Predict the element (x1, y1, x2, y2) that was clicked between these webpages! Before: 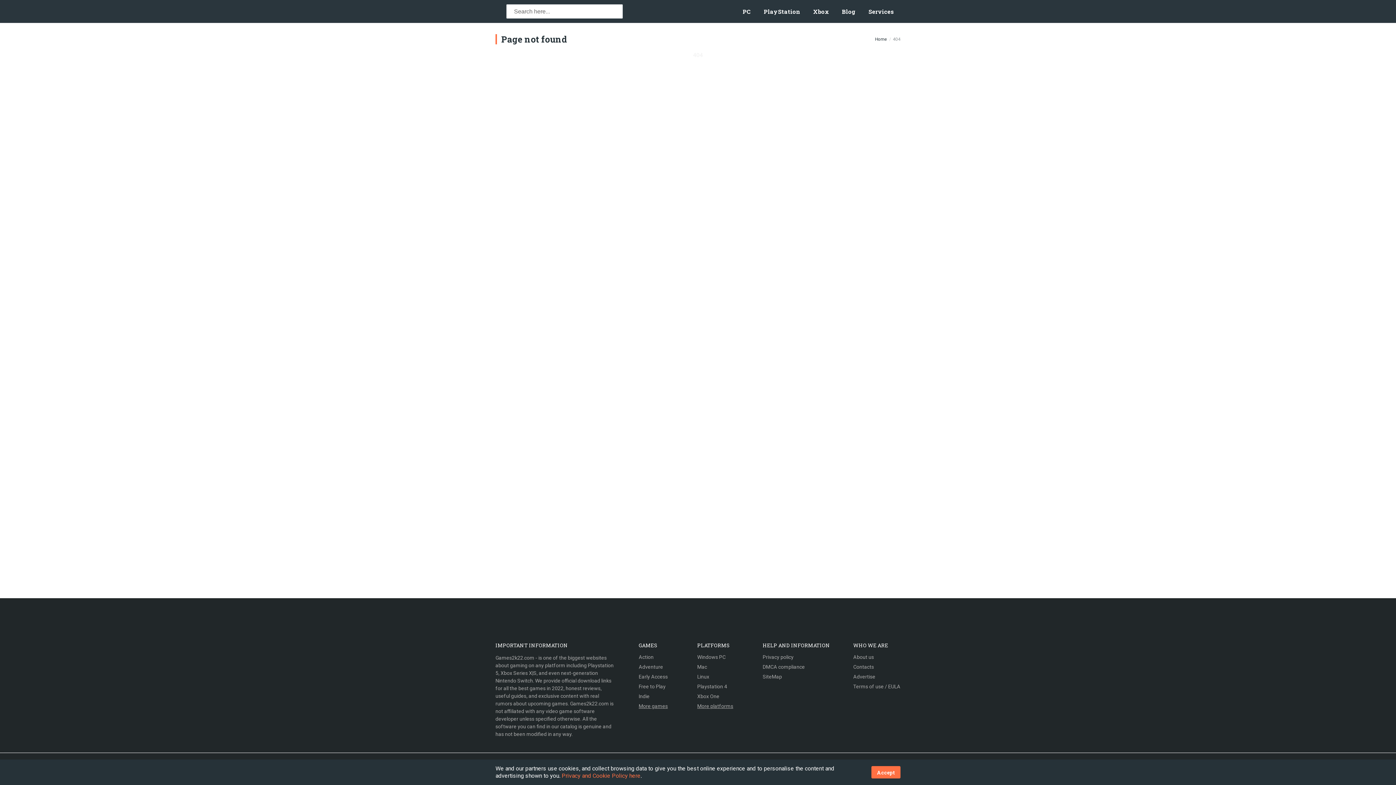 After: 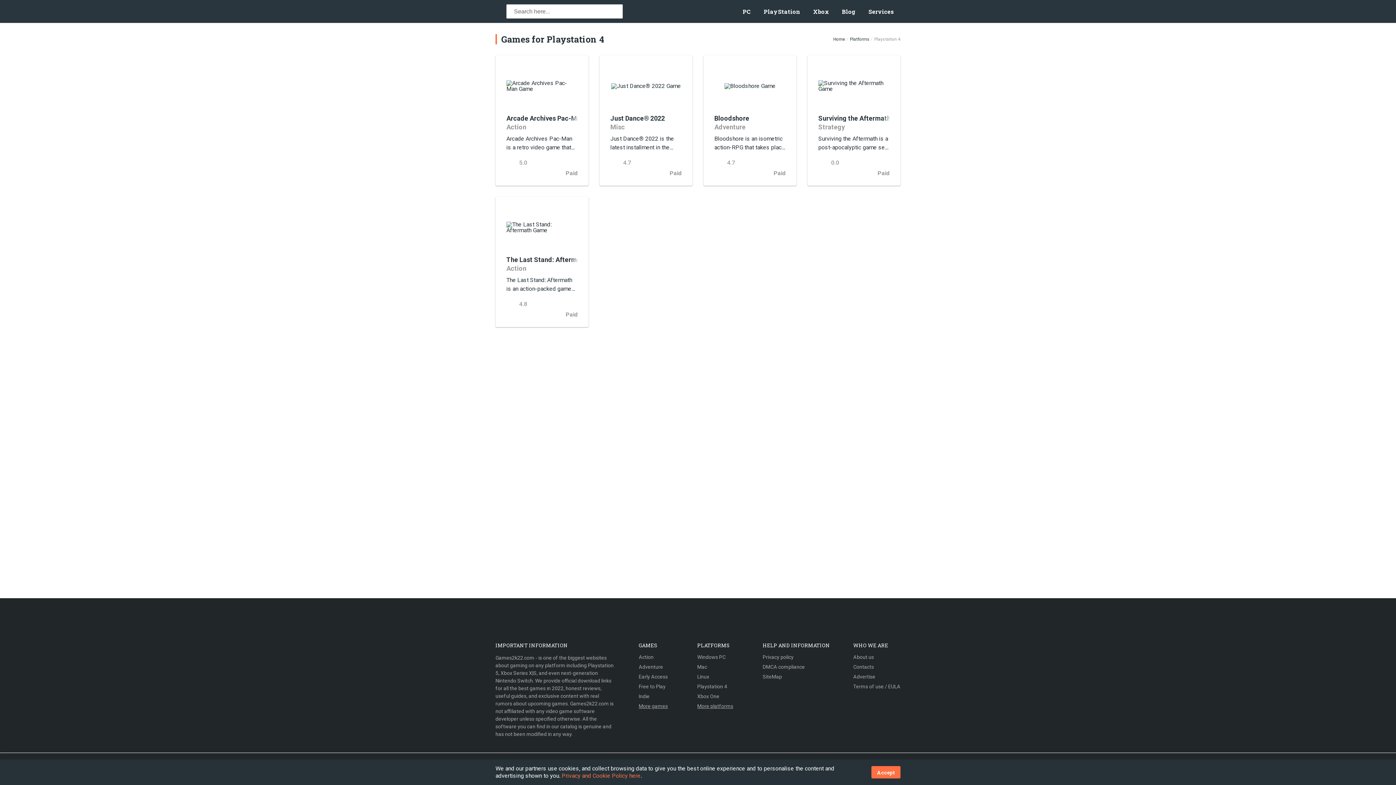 Action: label: PlayStation bbox: (757, 6, 806, 16)